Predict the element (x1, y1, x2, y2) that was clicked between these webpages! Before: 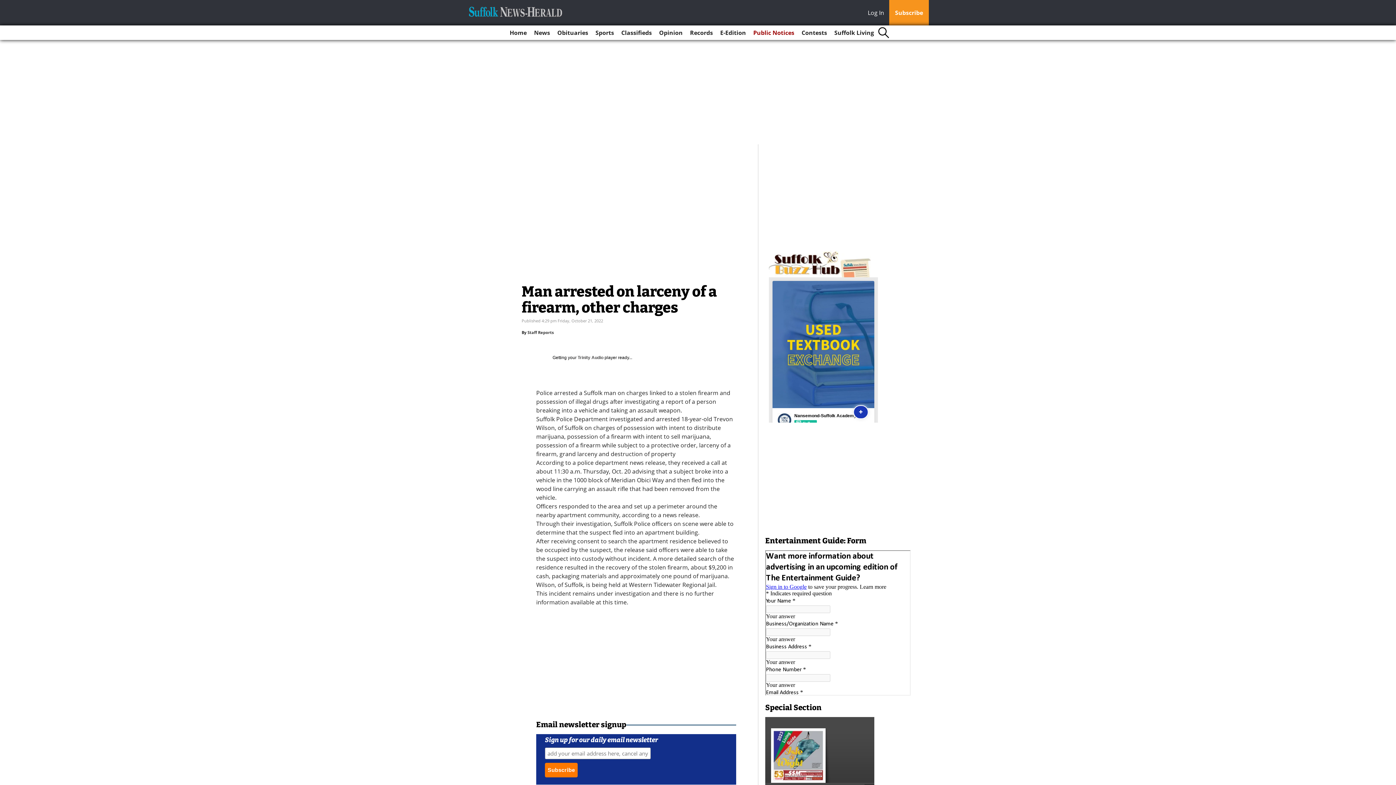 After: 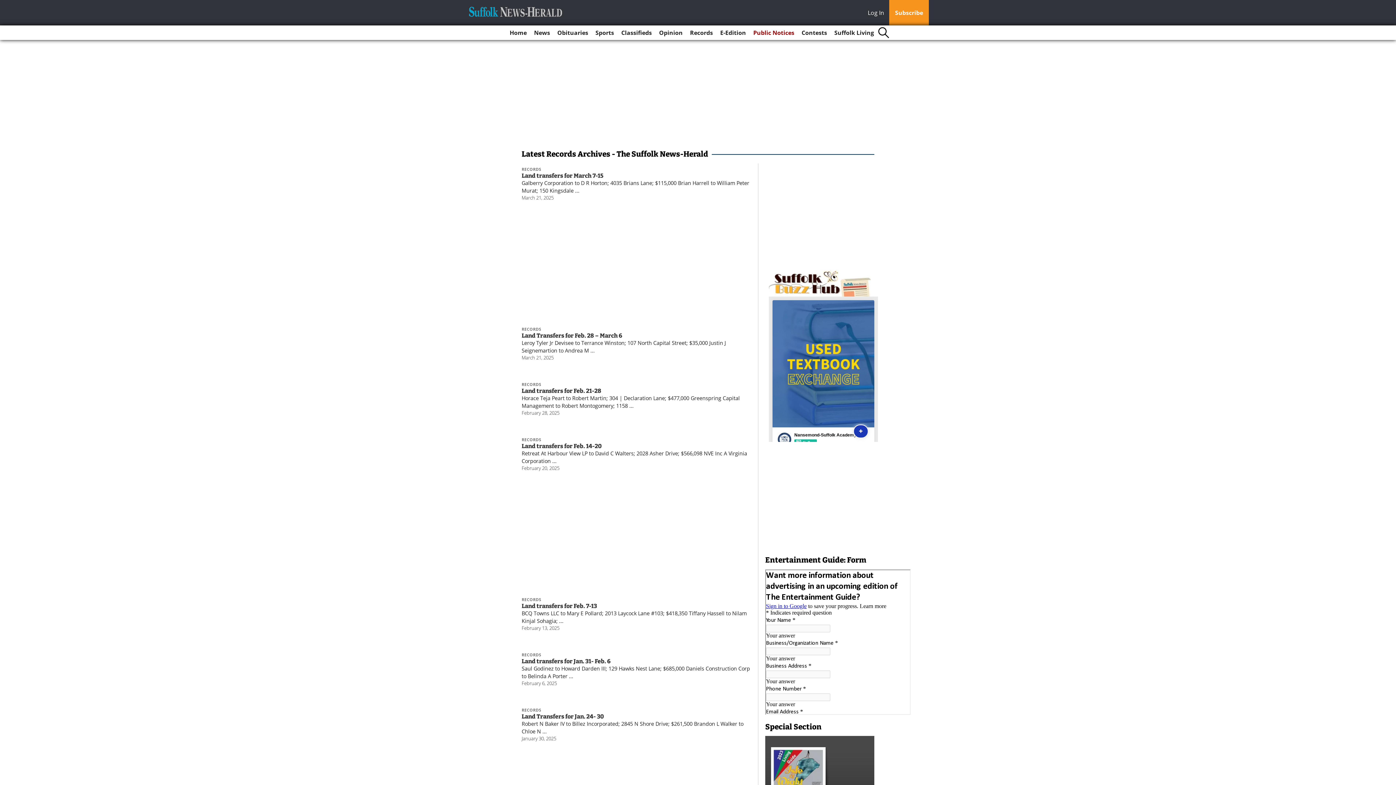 Action: bbox: (687, 25, 716, 40) label: Records